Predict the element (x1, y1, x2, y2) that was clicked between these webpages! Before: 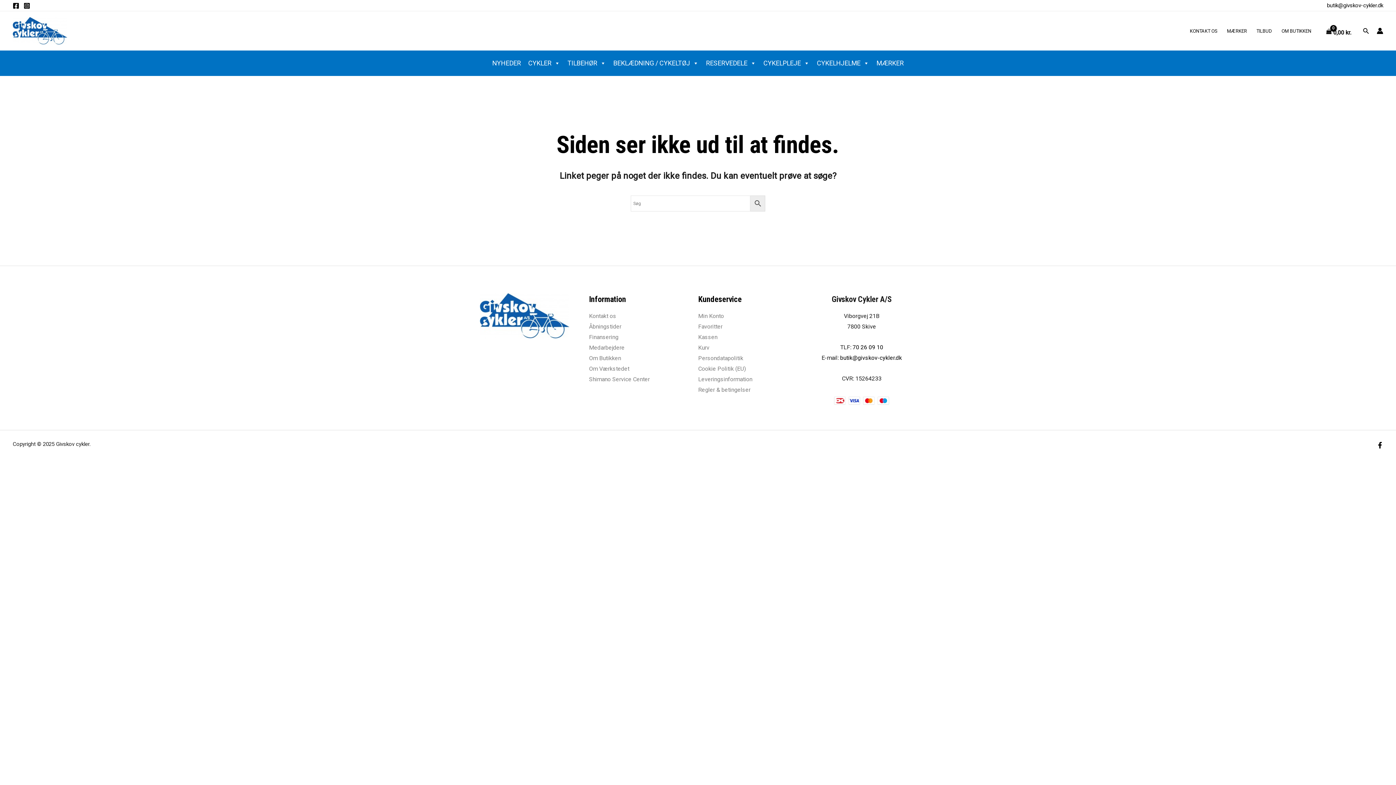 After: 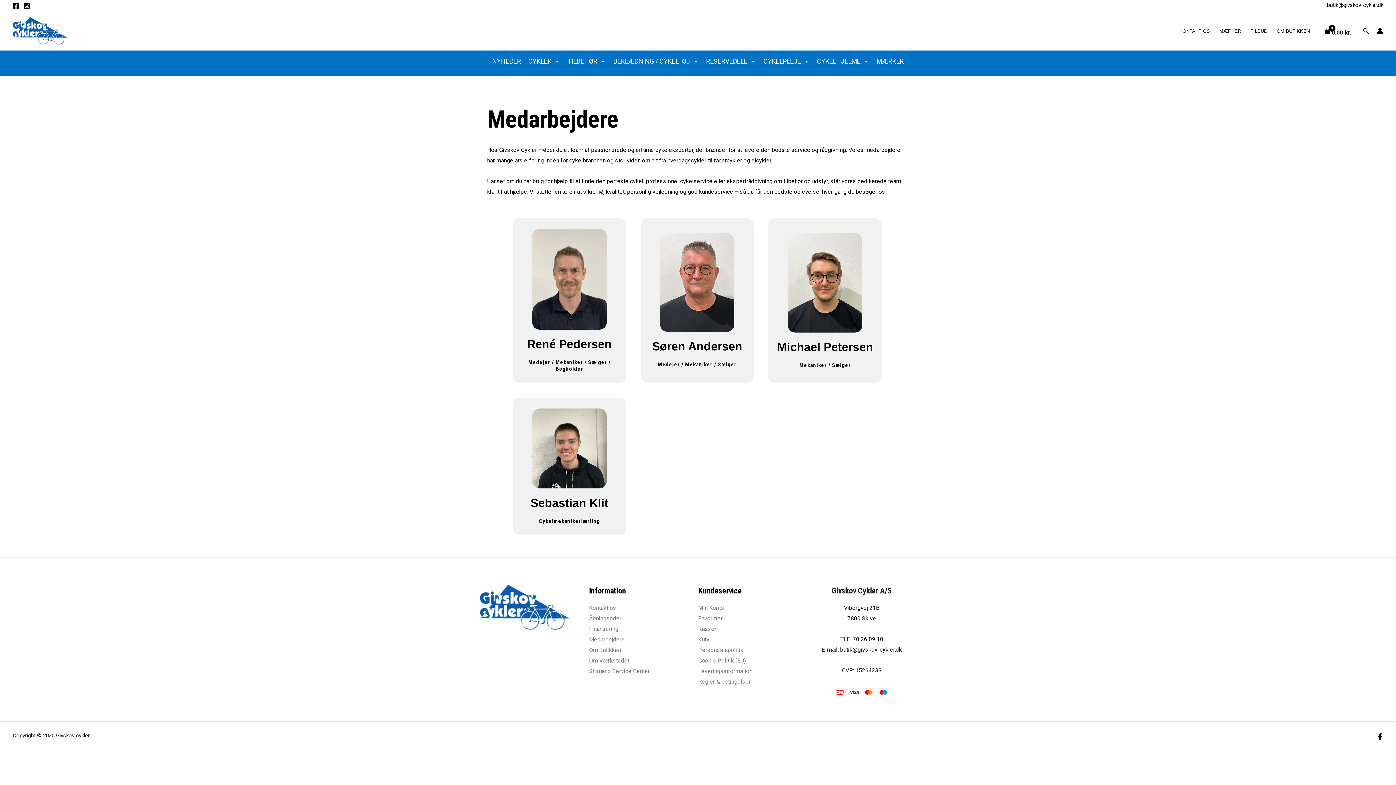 Action: label: Medarbejdere bbox: (589, 344, 624, 351)